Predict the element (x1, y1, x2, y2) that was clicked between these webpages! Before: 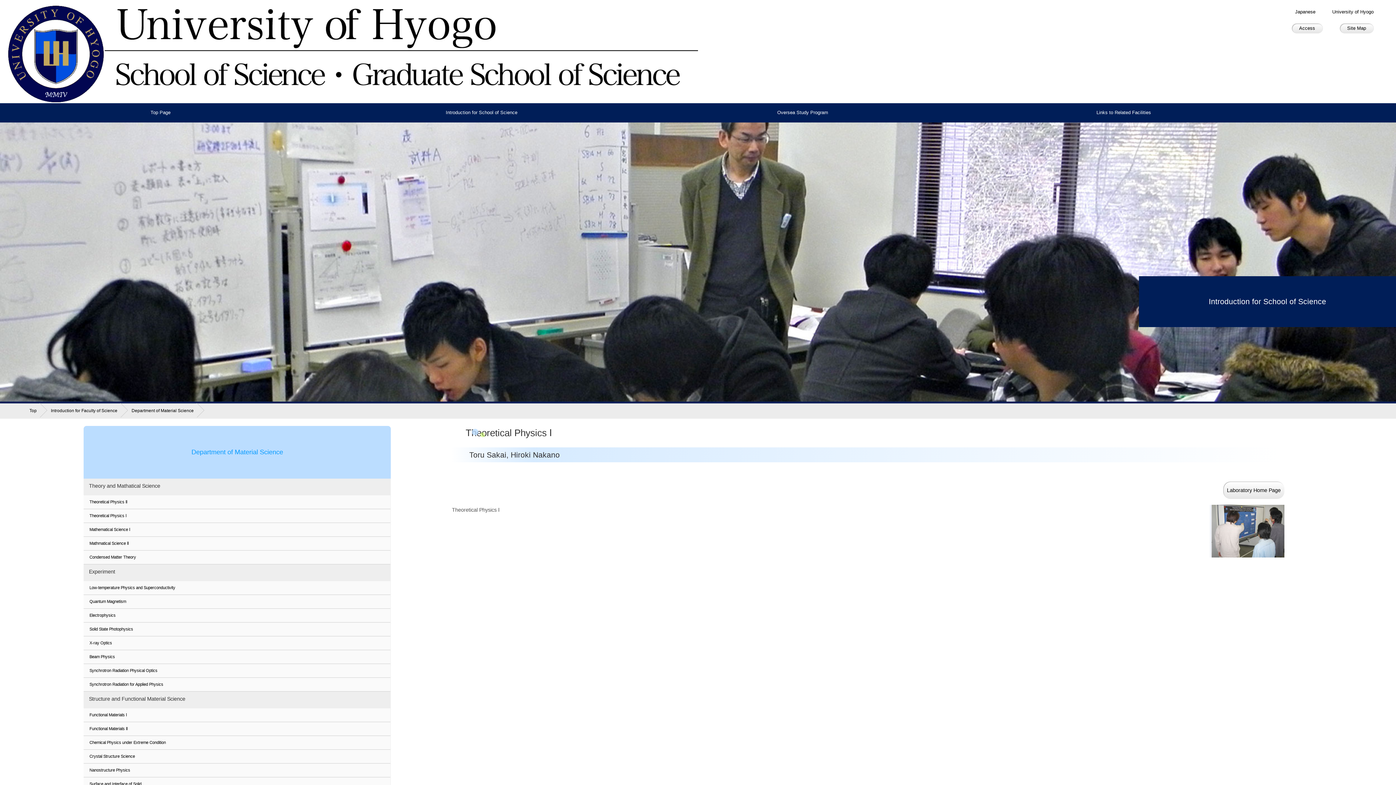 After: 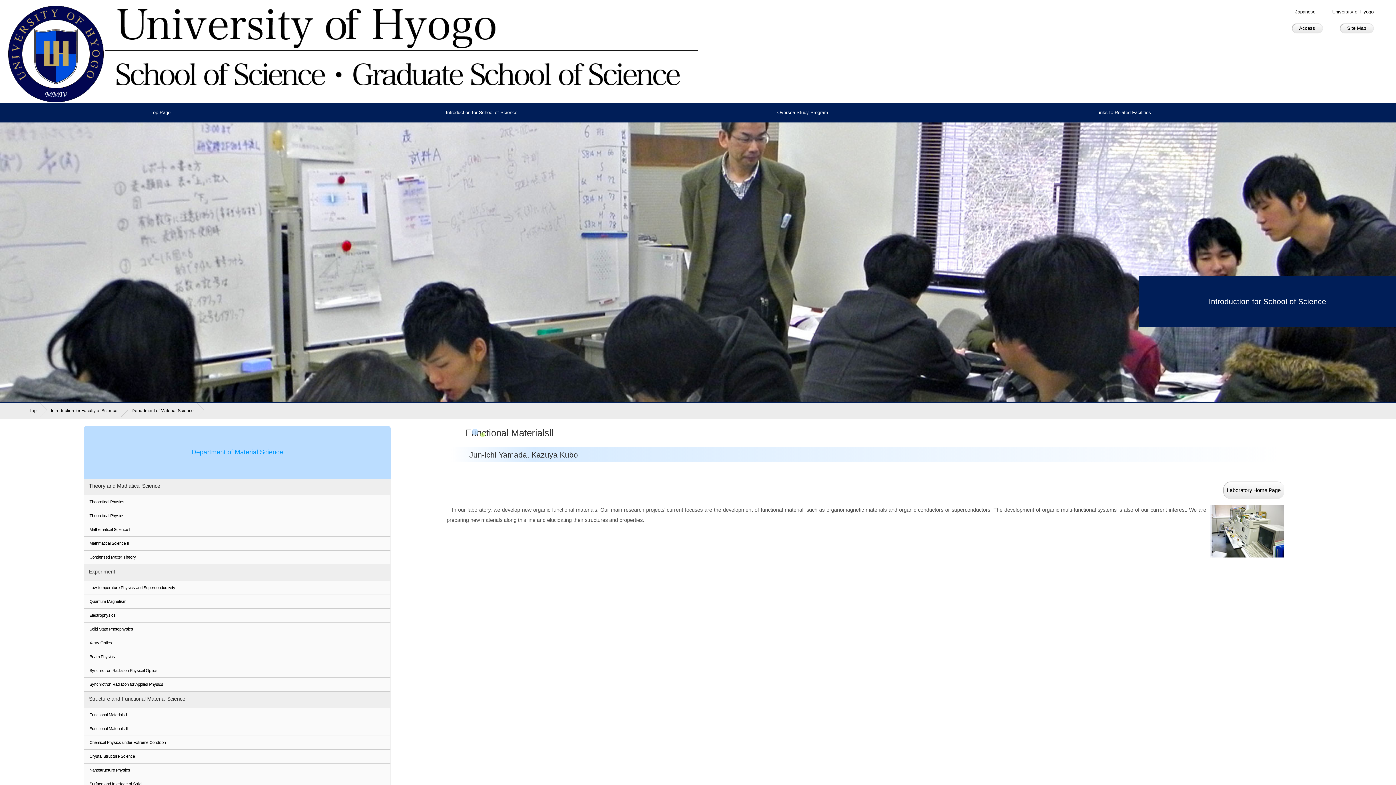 Action: bbox: (84, 722, 390, 736) label: Functional Materials Ⅱ